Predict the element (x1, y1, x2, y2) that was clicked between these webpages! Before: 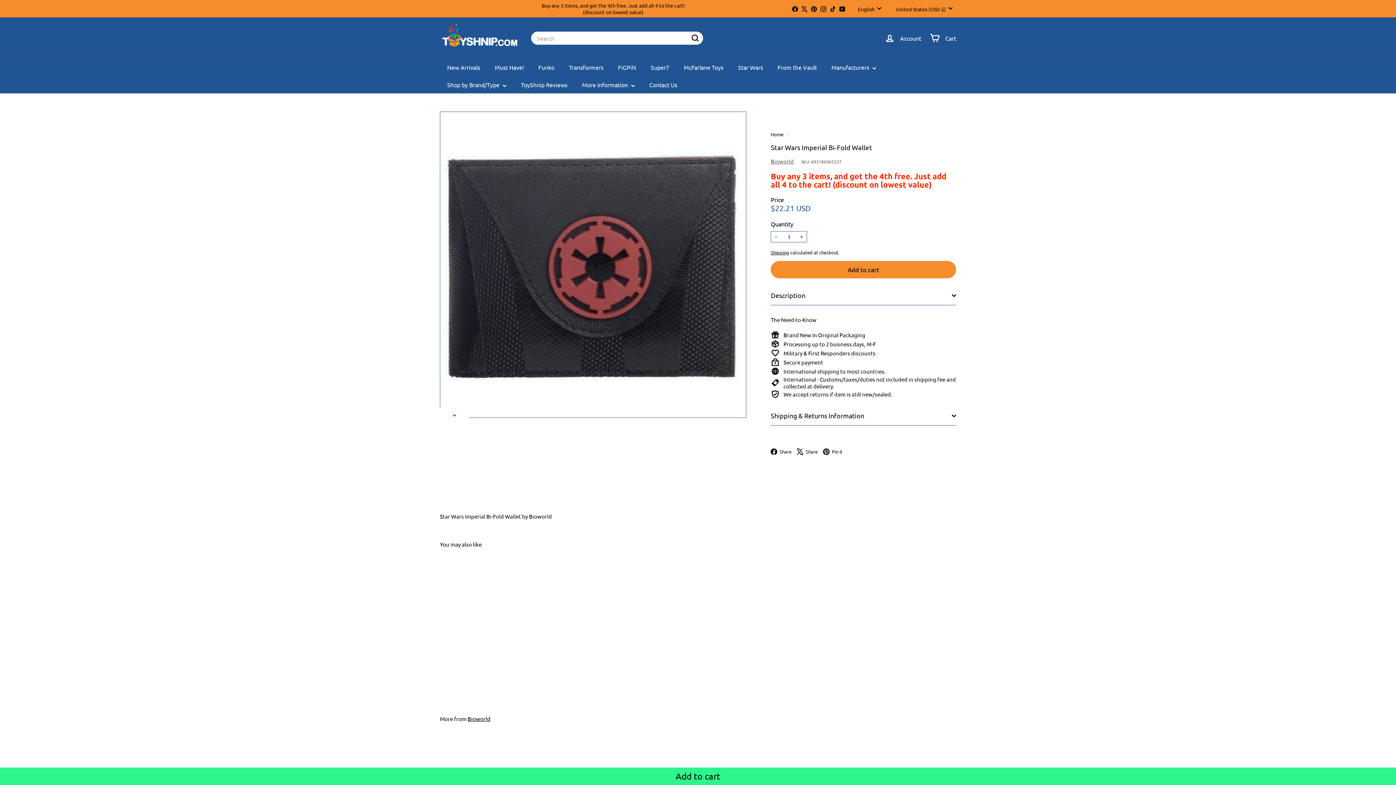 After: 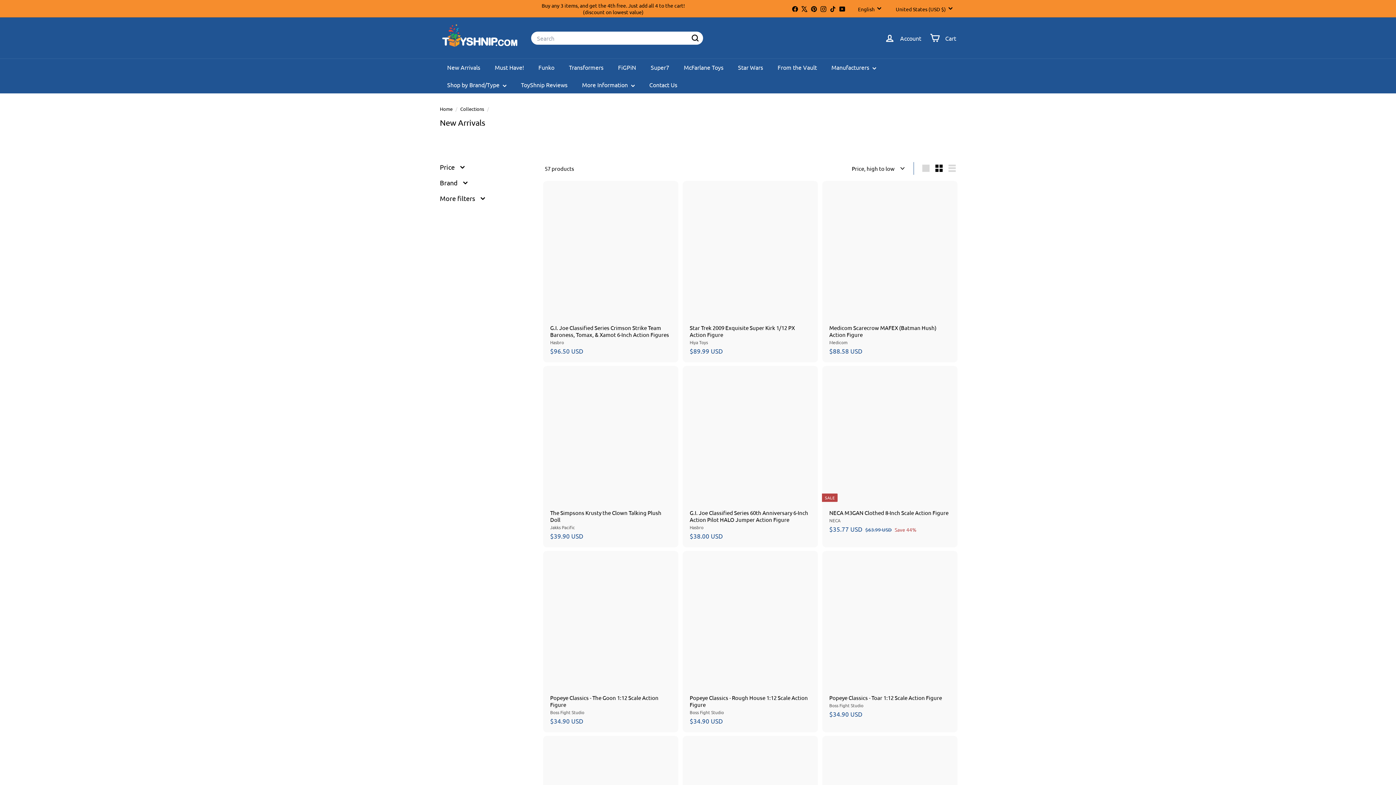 Action: bbox: (440, 58, 487, 76) label: New Arrivals